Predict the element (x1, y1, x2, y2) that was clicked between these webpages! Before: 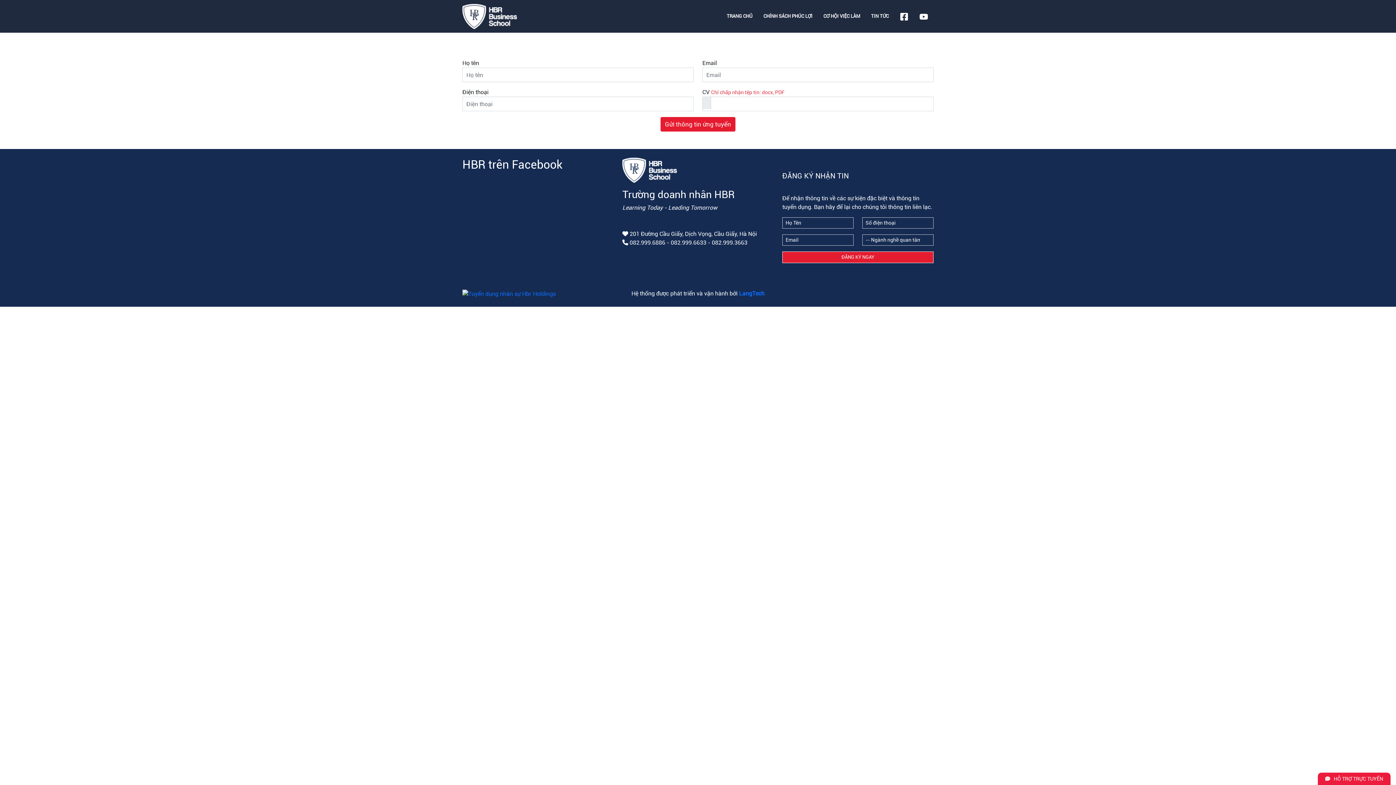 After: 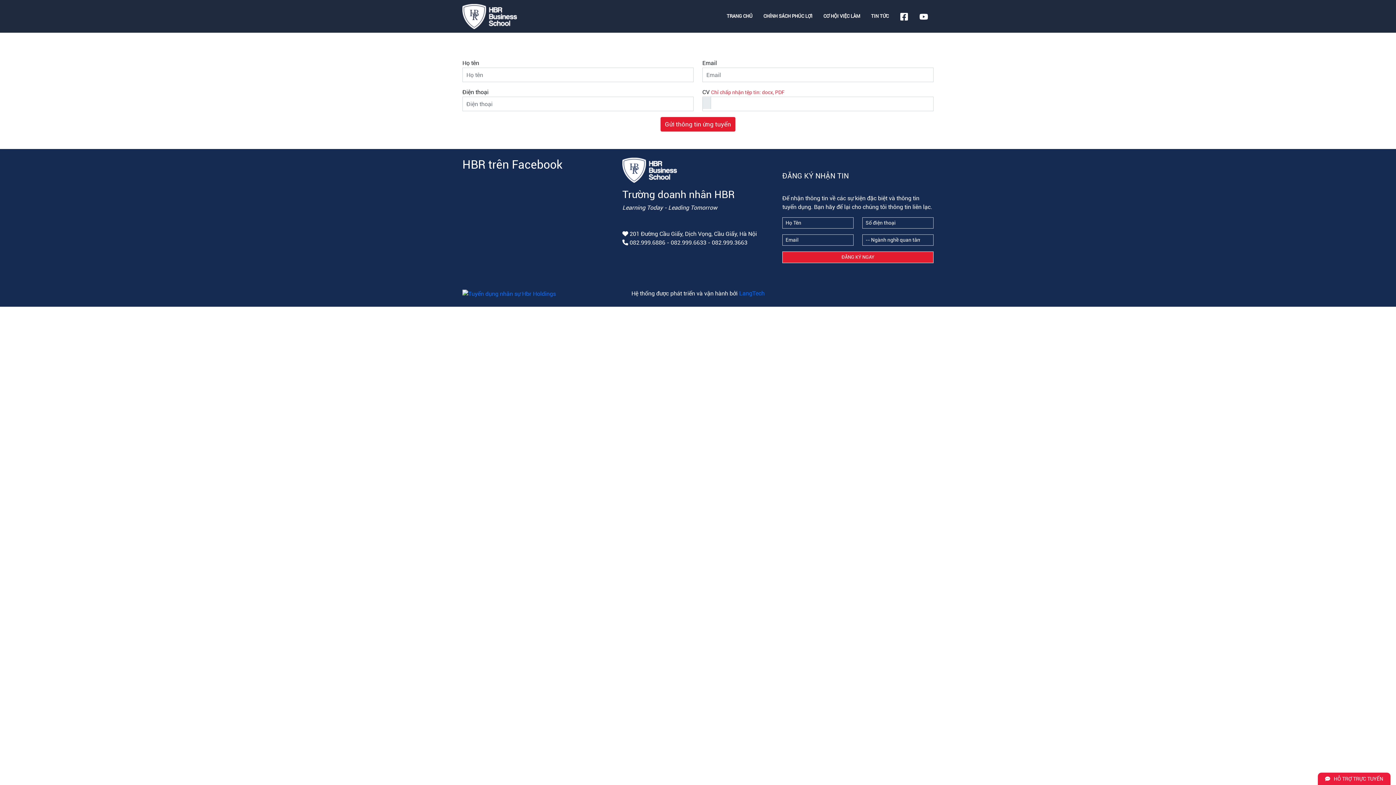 Action: bbox: (739, 290, 764, 297) label: LangTech